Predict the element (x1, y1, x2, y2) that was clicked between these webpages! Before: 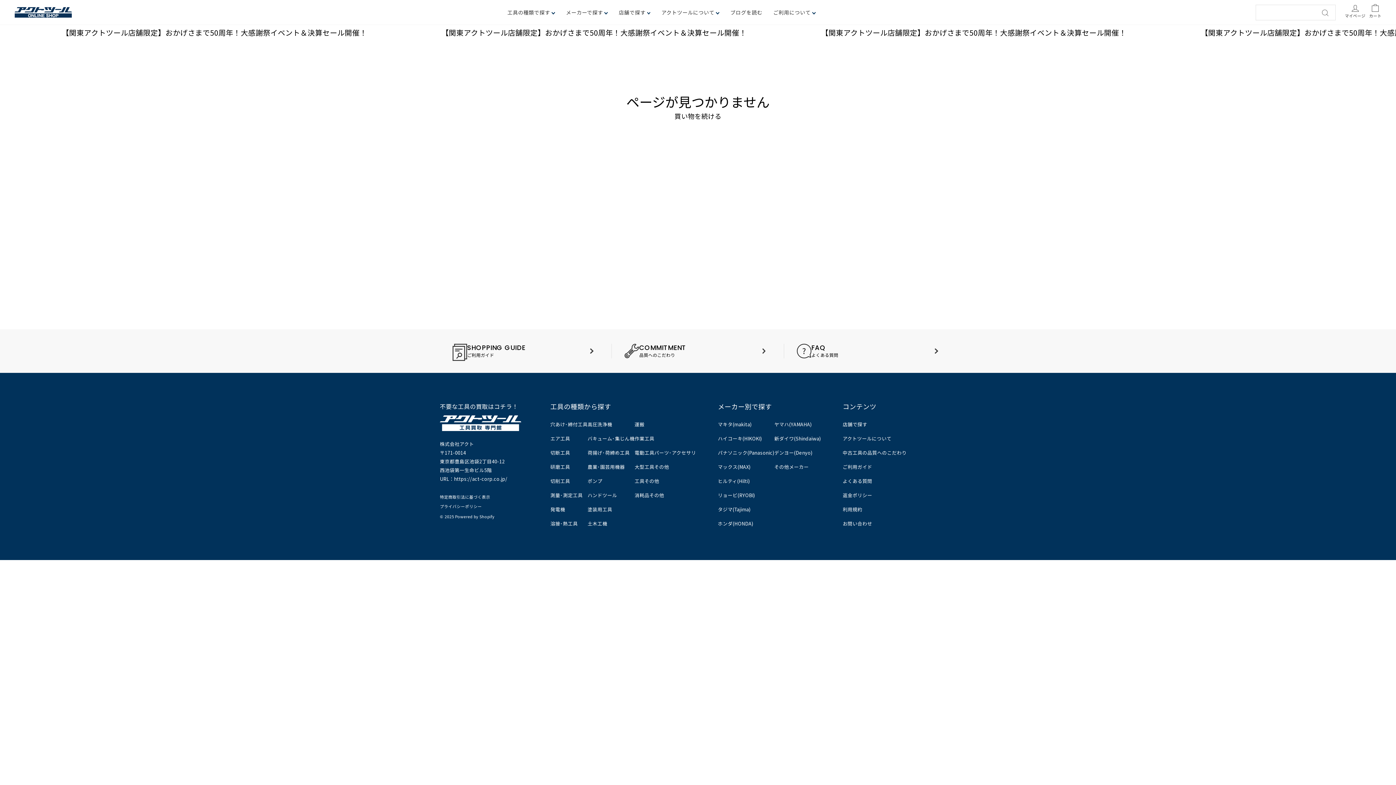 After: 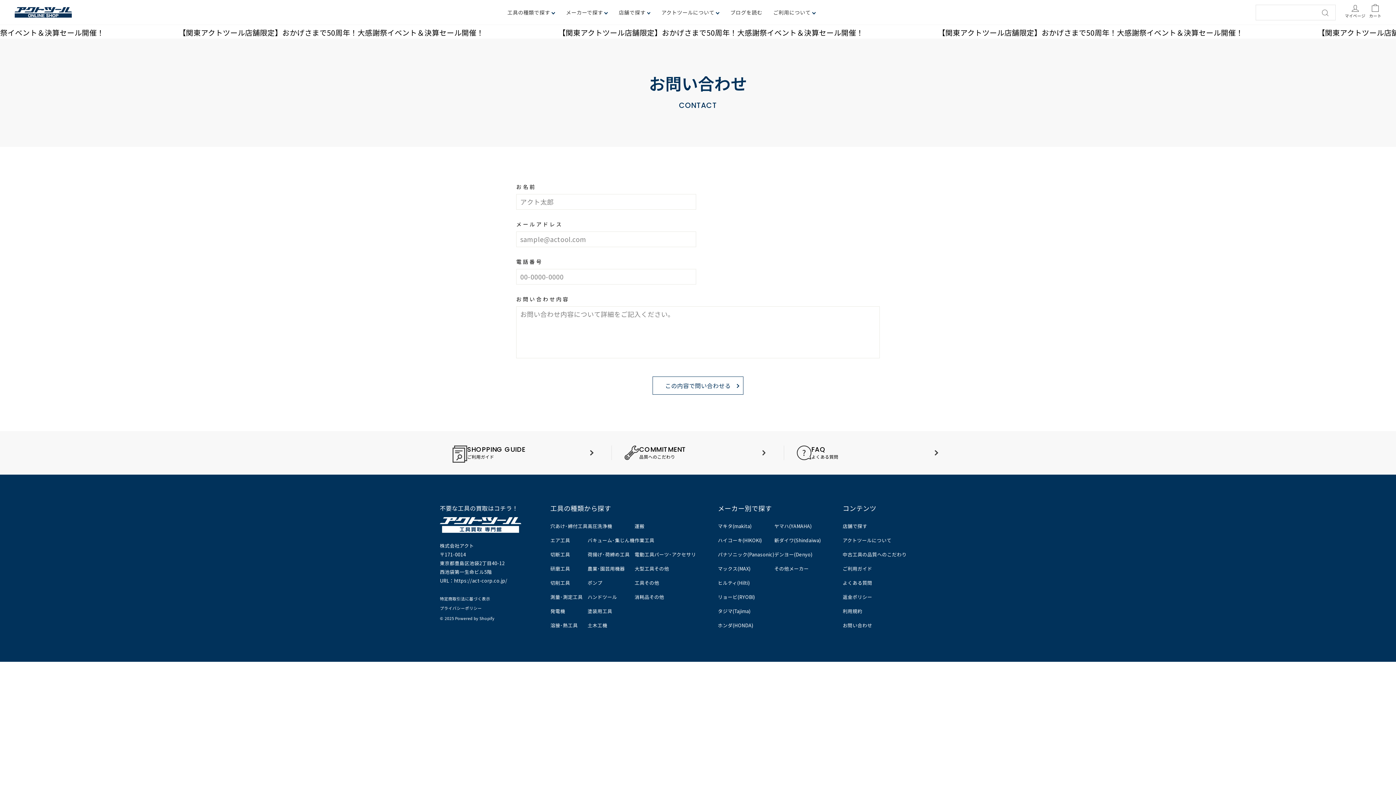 Action: bbox: (842, 520, 872, 527) label: お問い合わせ